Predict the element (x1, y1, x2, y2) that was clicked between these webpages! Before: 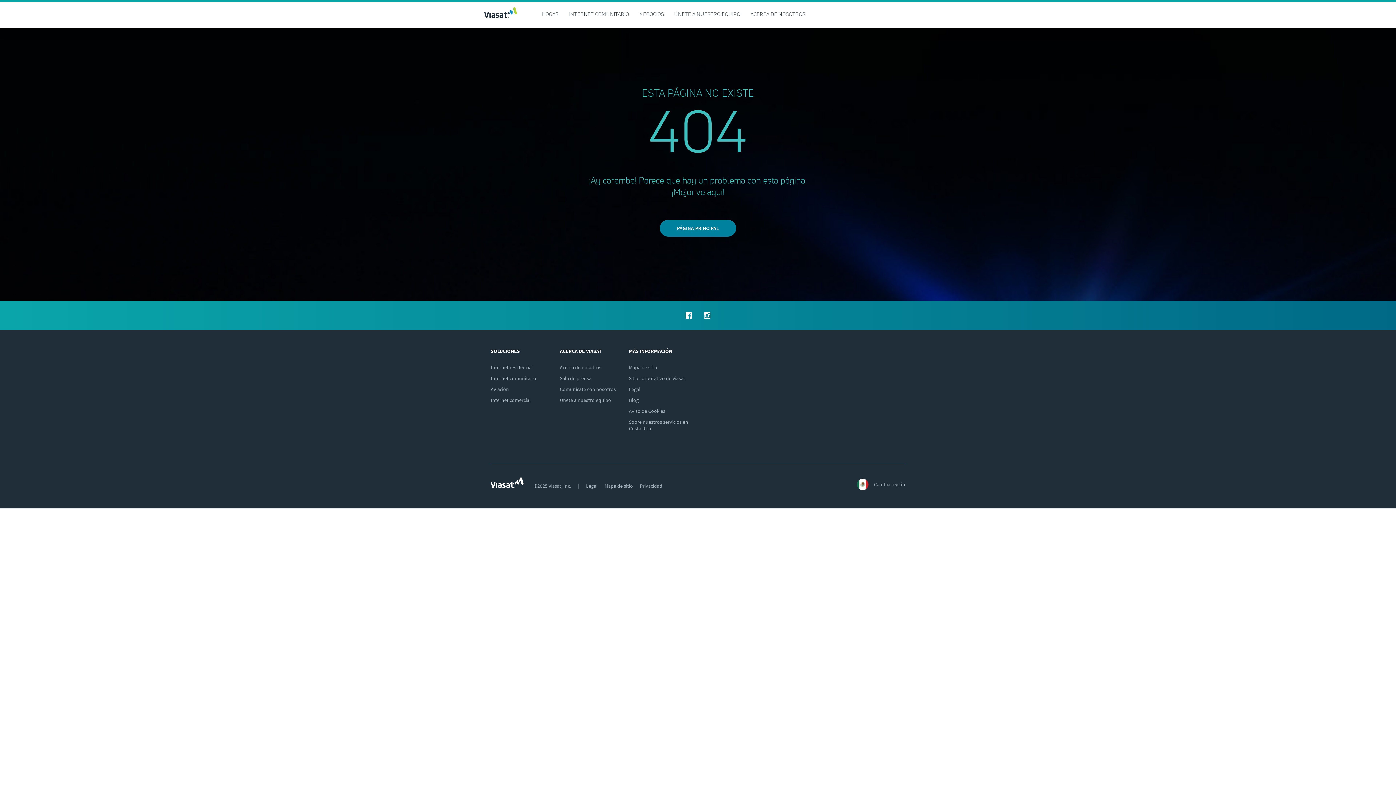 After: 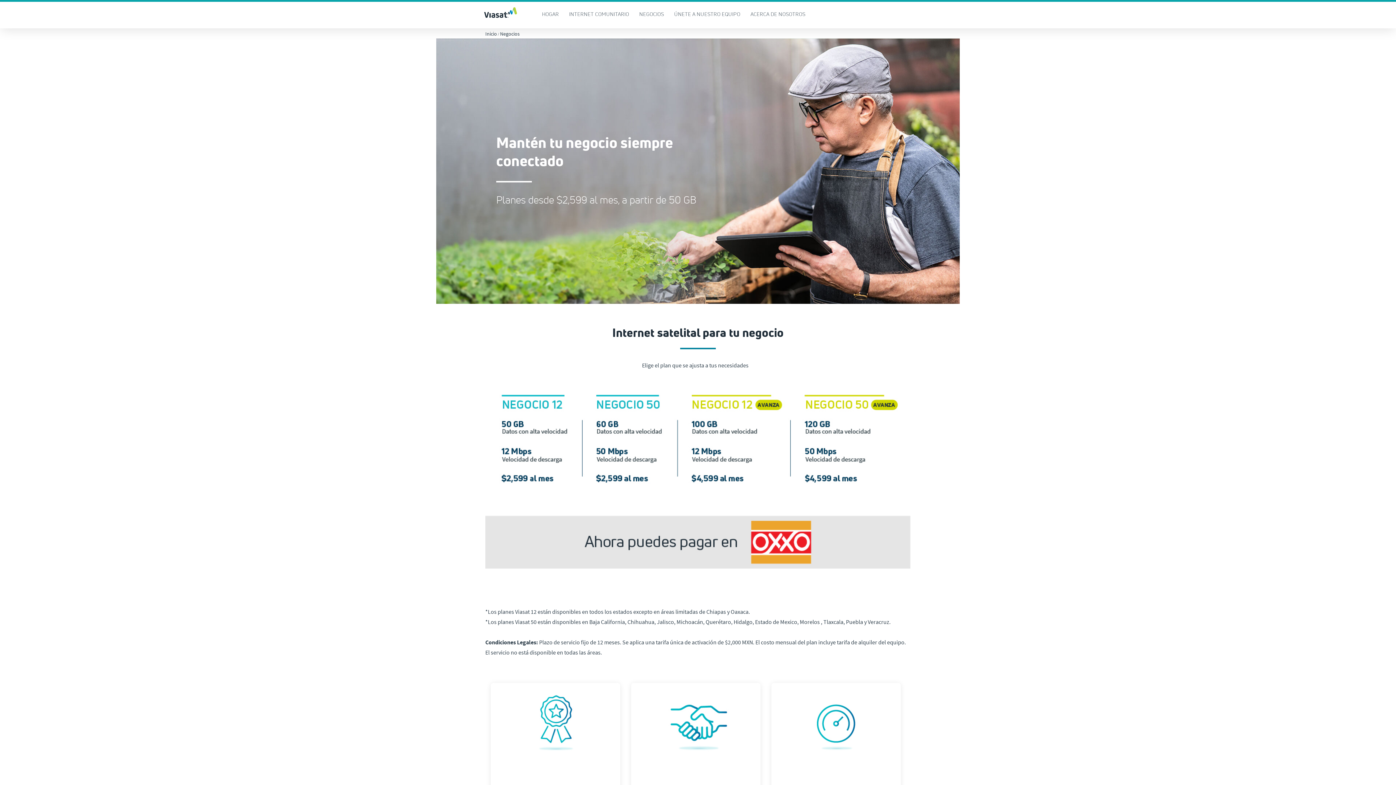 Action: bbox: (490, 397, 530, 403) label: Internet comercial